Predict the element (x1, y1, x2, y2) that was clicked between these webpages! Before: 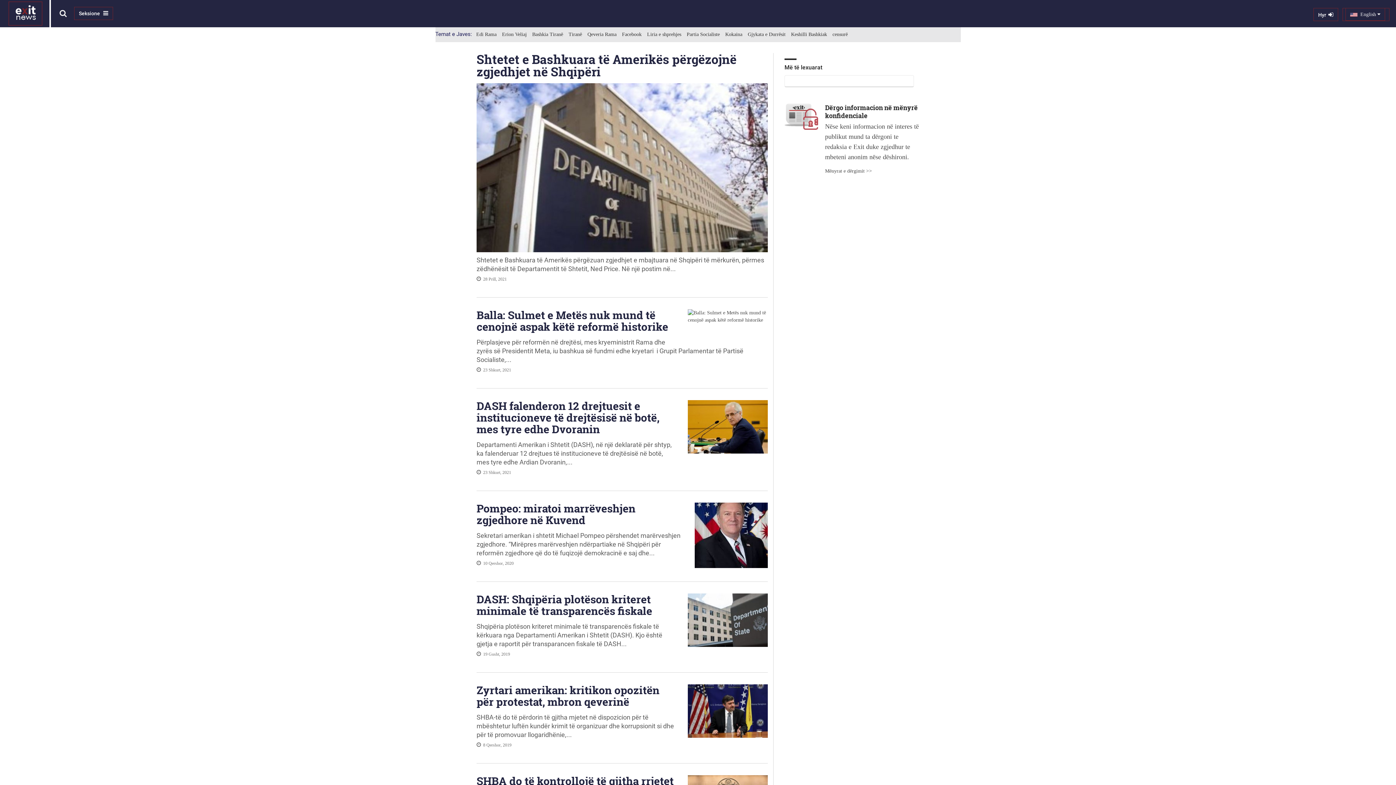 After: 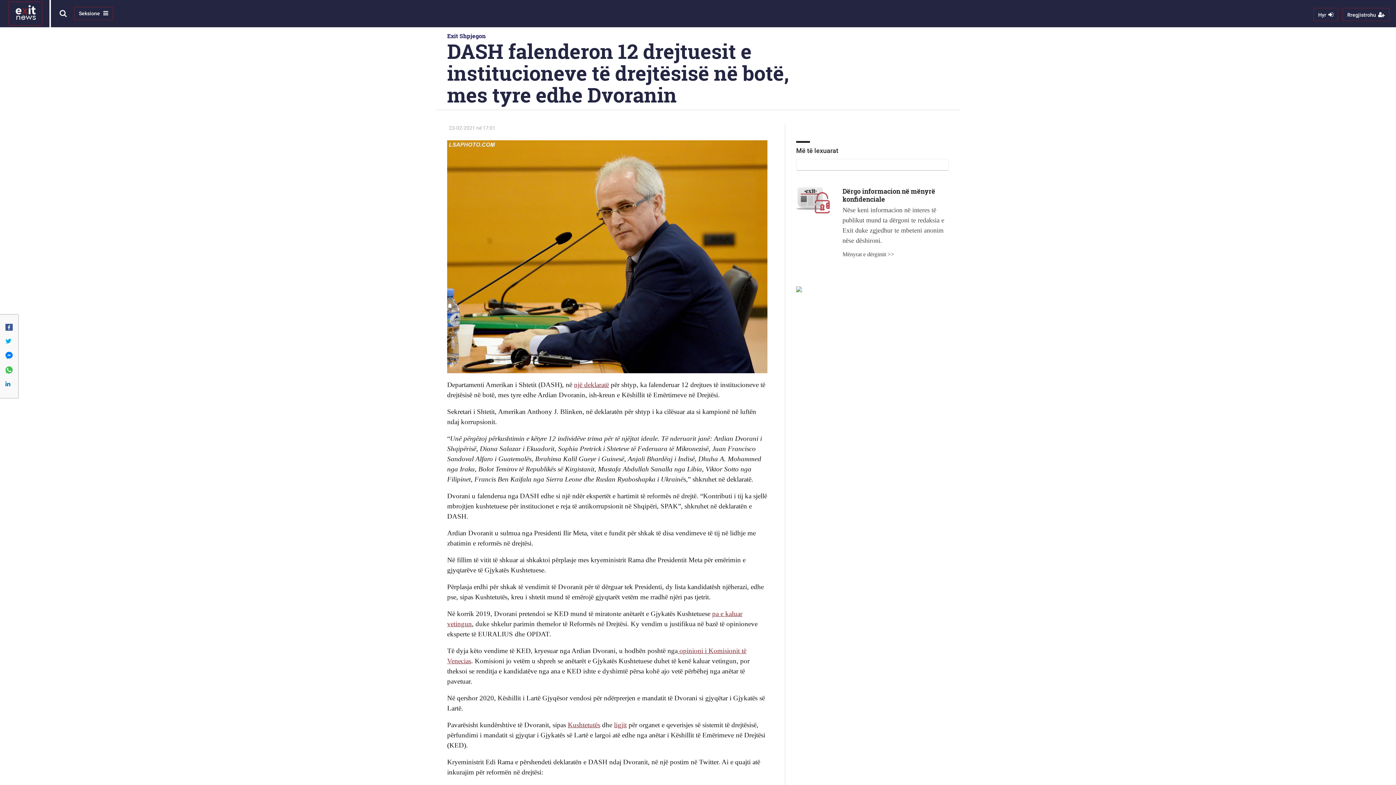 Action: label: DASH falenderon 12 drejtuesit e institucioneve të drejtësisë në botë, mes tyre edhe Dvoranin bbox: (476, 398, 659, 436)